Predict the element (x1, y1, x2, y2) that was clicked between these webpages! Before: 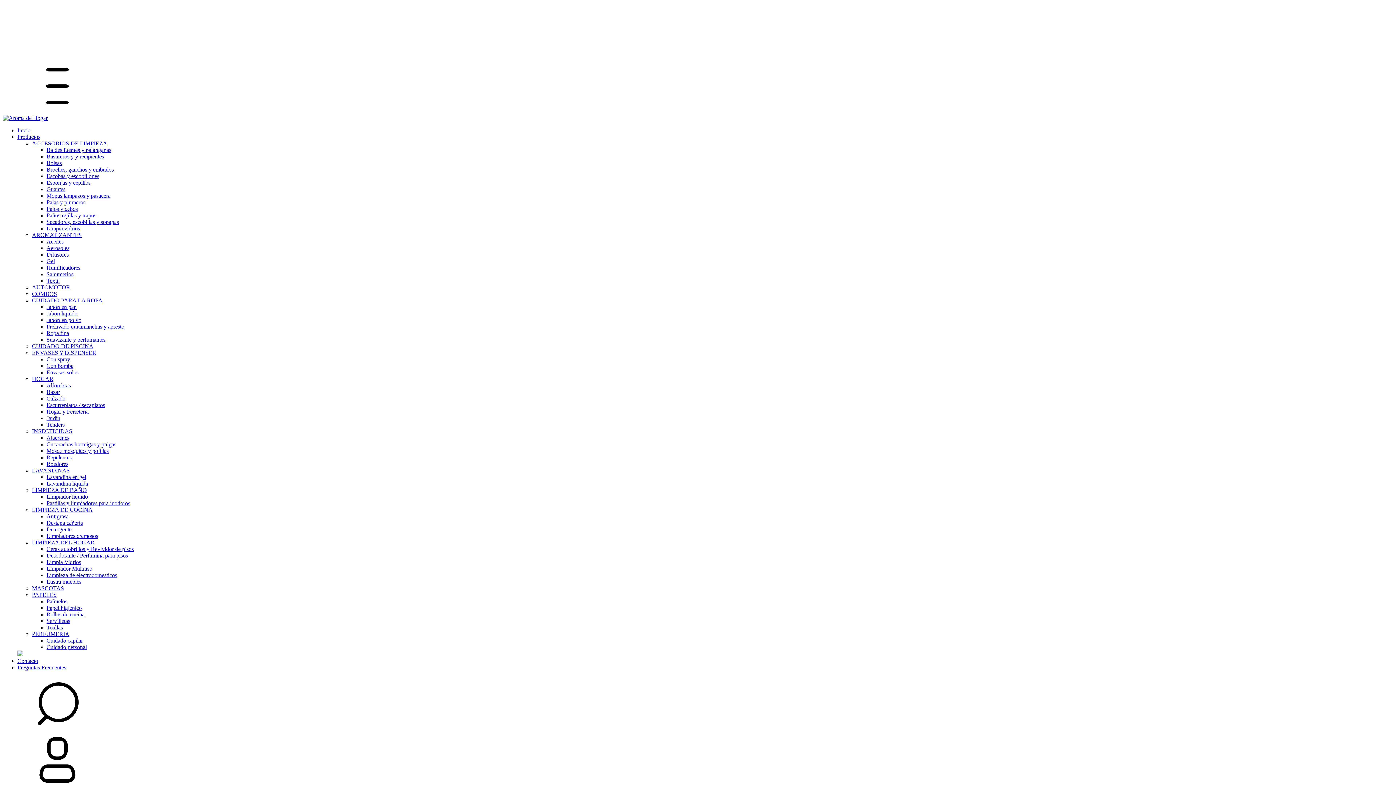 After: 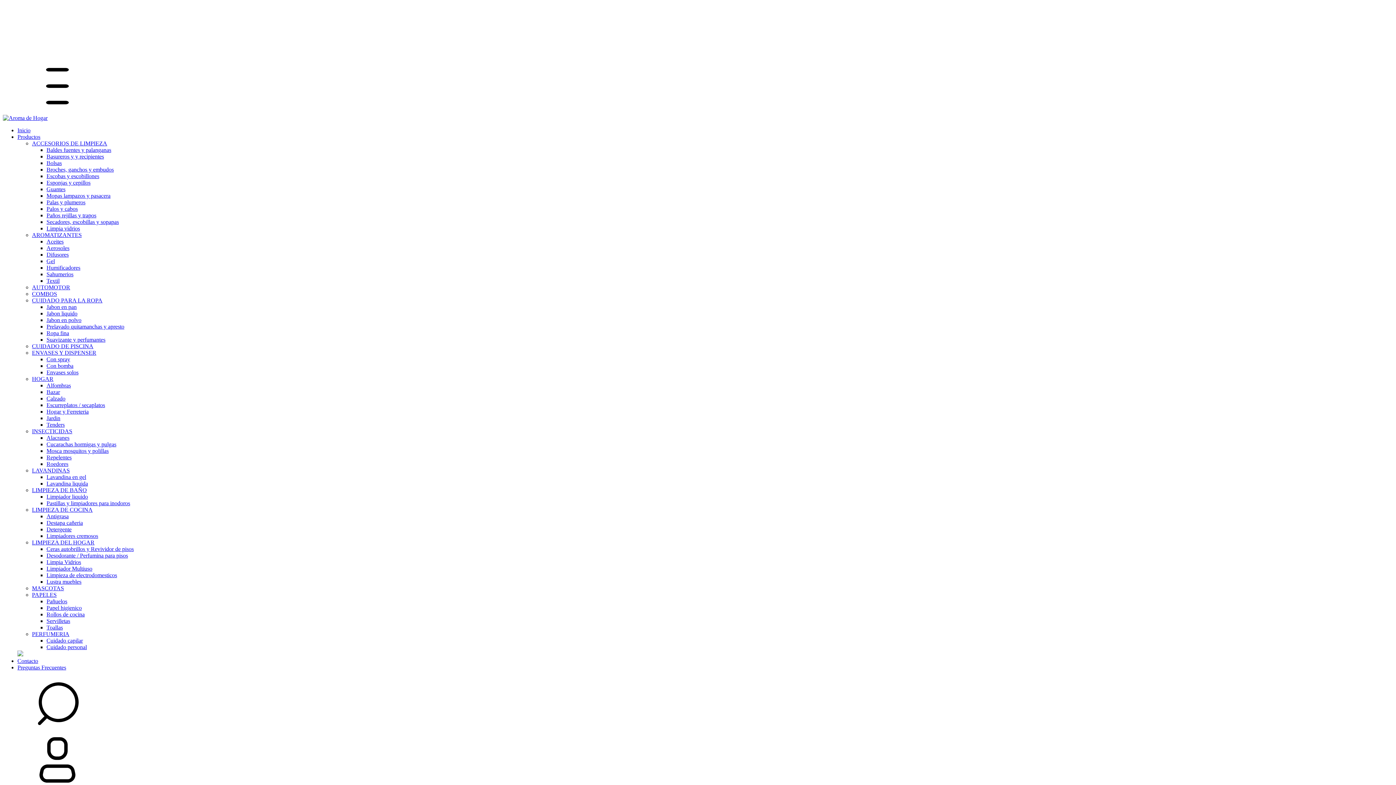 Action: label: Lustra muebles bbox: (46, 578, 81, 585)